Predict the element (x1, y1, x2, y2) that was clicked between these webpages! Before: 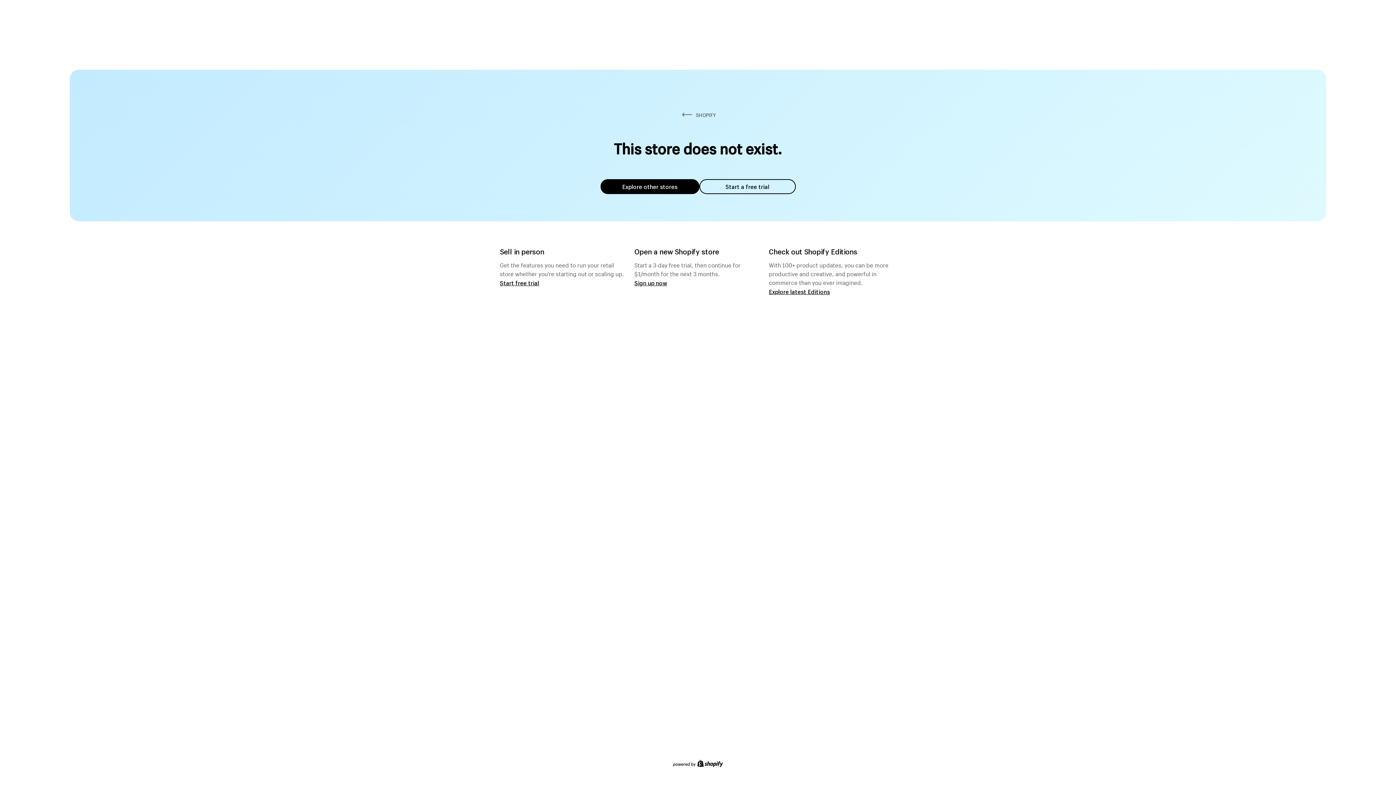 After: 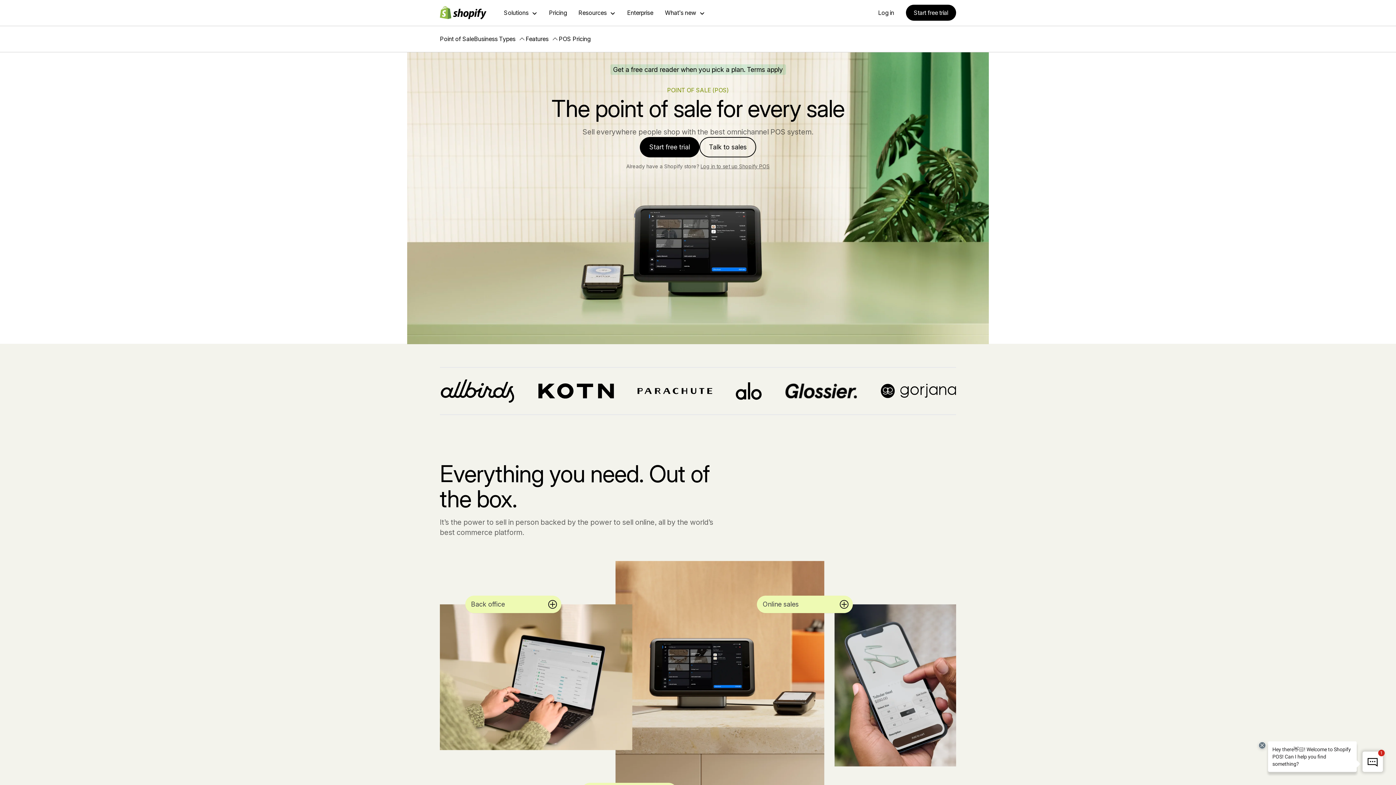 Action: bbox: (500, 279, 539, 286) label: Start free trial